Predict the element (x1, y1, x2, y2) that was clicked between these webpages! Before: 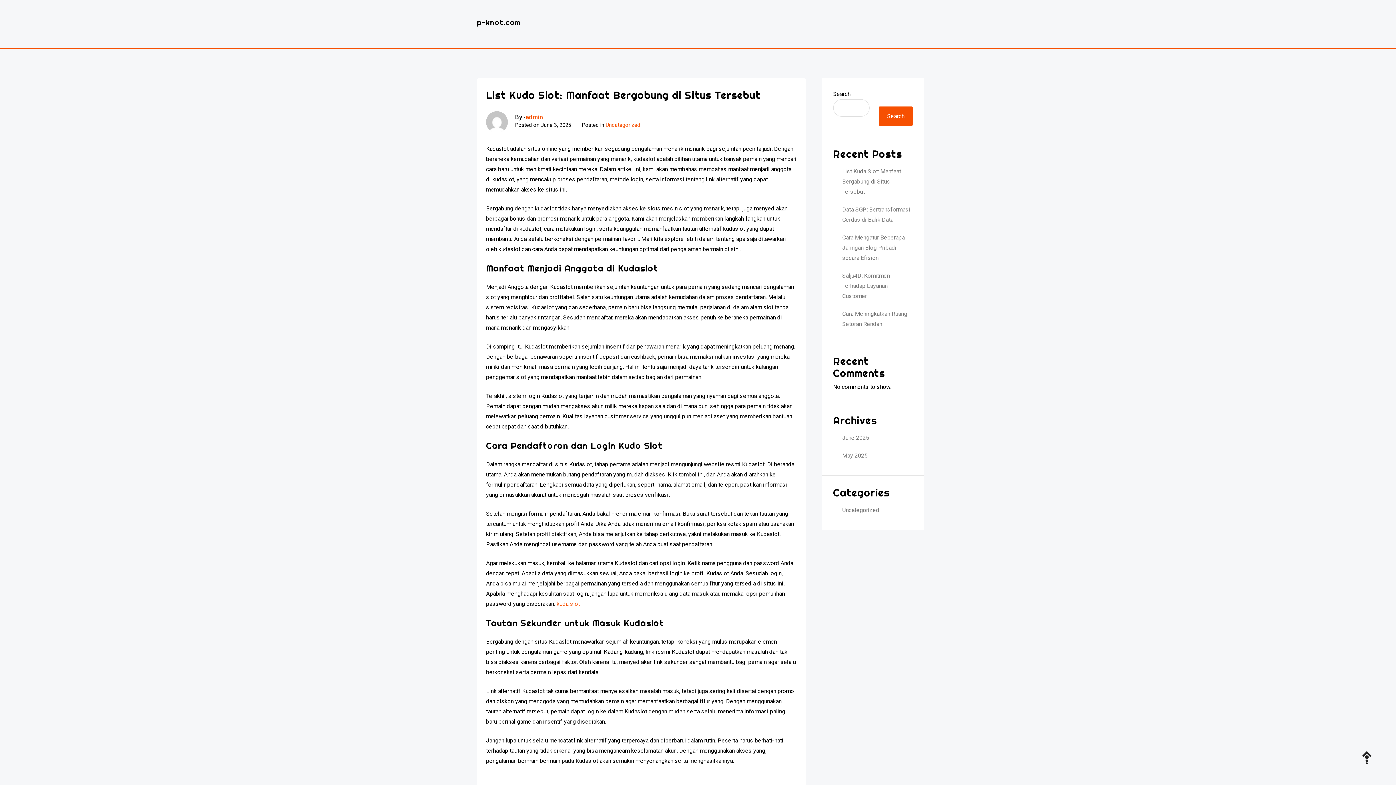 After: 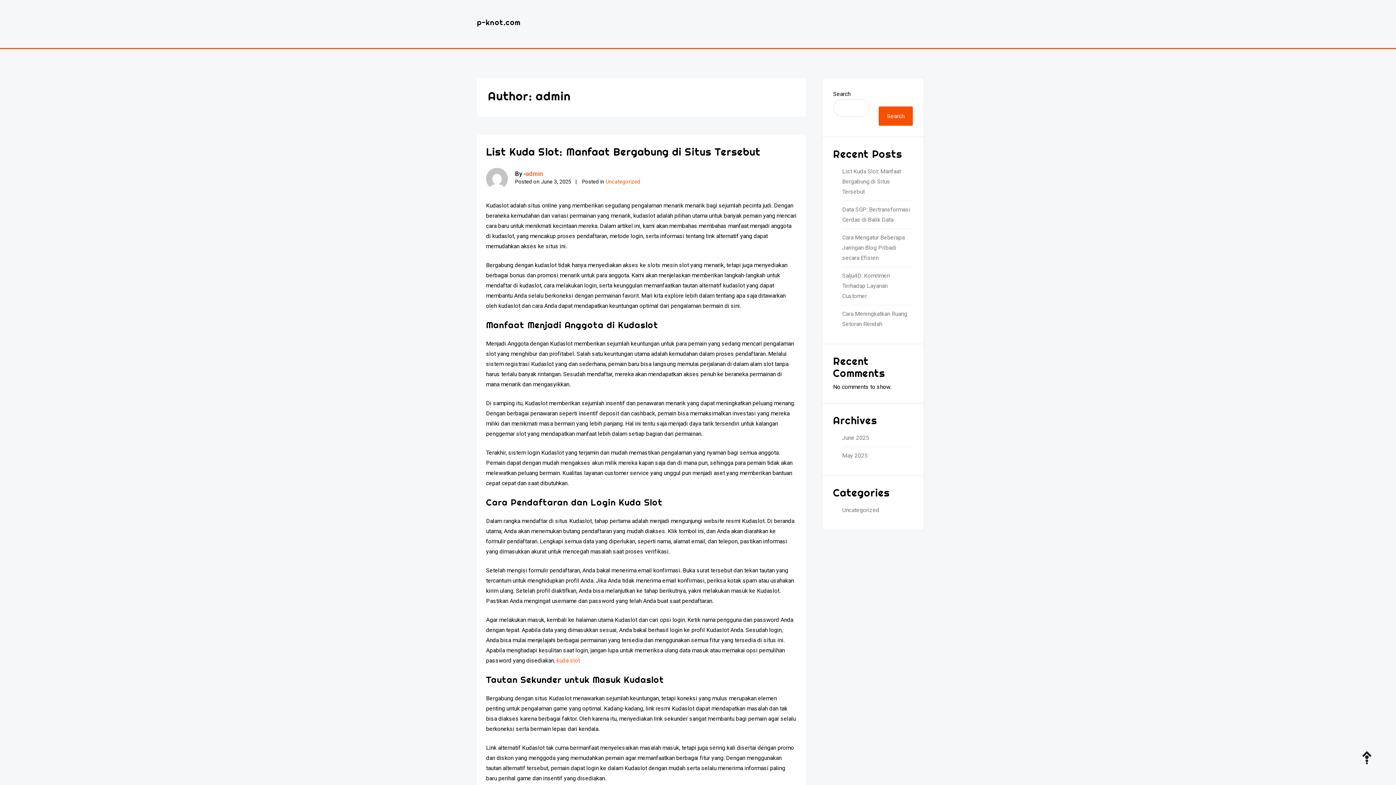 Action: label: admin bbox: (525, 113, 542, 120)